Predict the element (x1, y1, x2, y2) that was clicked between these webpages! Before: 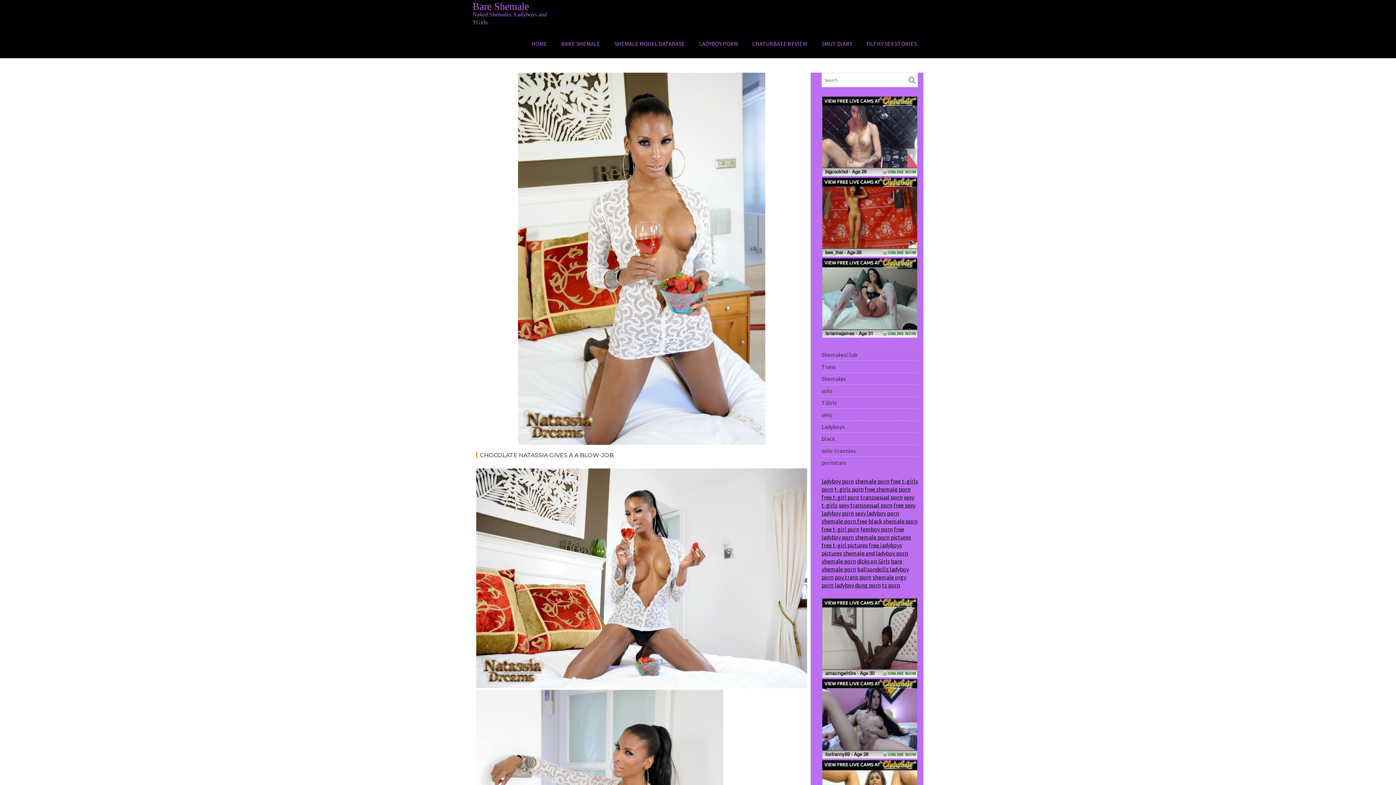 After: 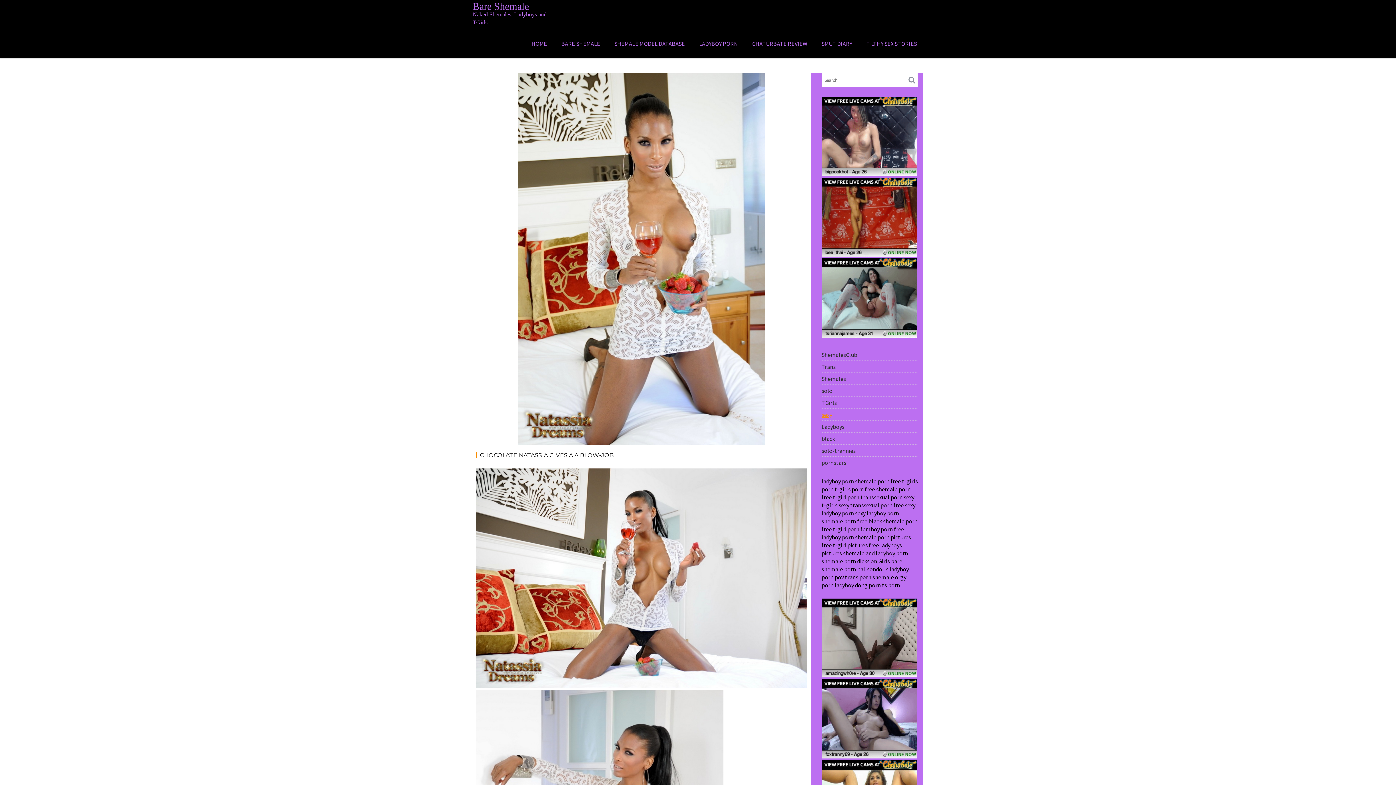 Action: label: sexy bbox: (821, 411, 832, 418)